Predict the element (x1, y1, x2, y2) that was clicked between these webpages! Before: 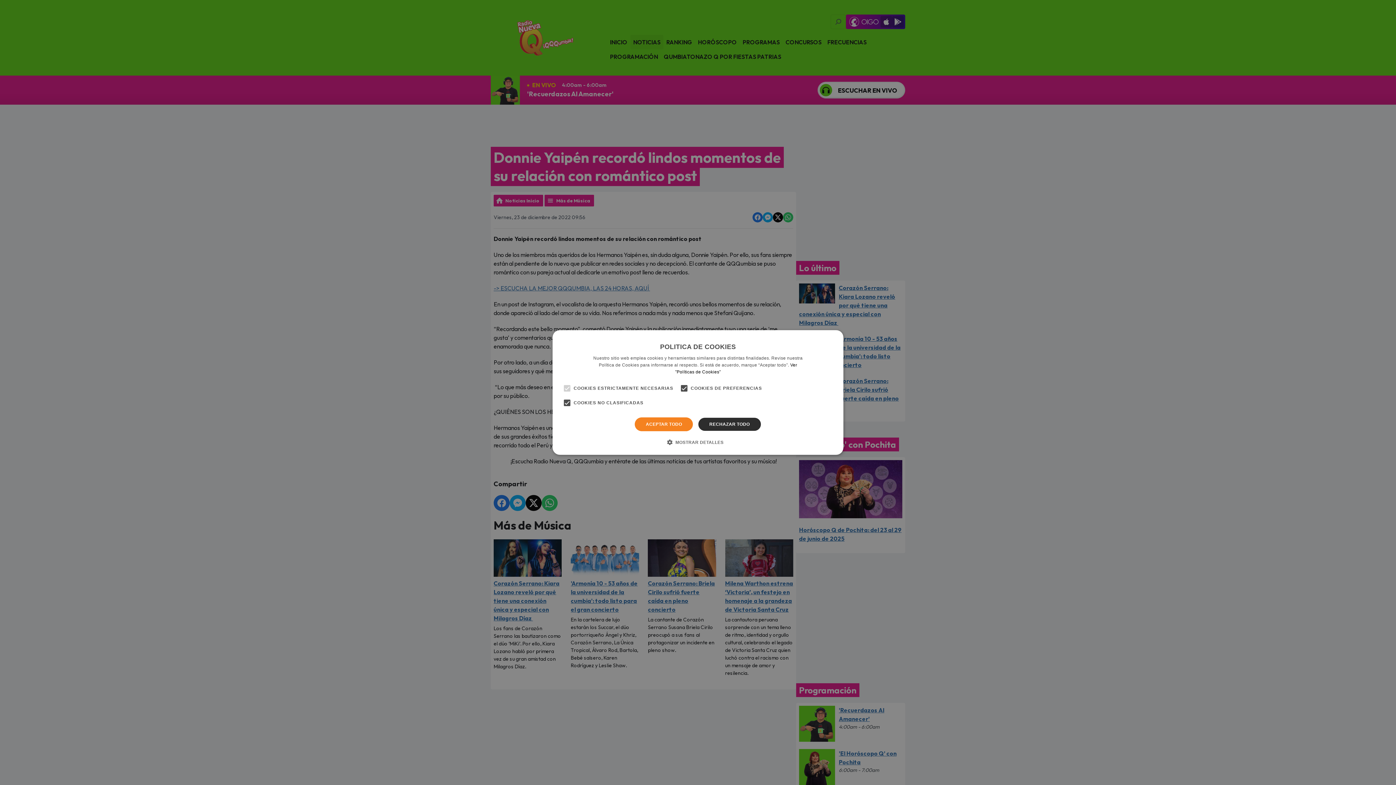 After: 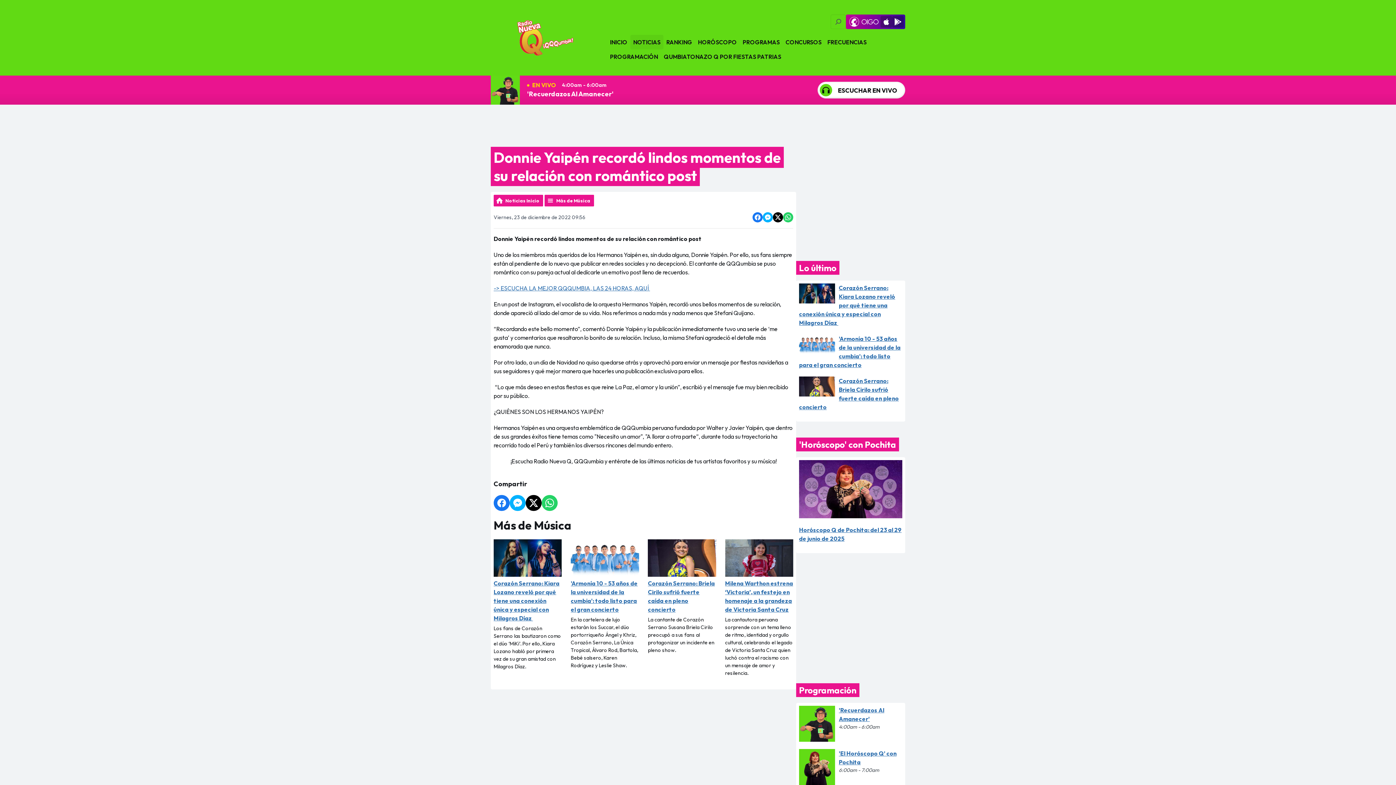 Action: label: ACEPTAR TODO bbox: (635, 417, 693, 431)